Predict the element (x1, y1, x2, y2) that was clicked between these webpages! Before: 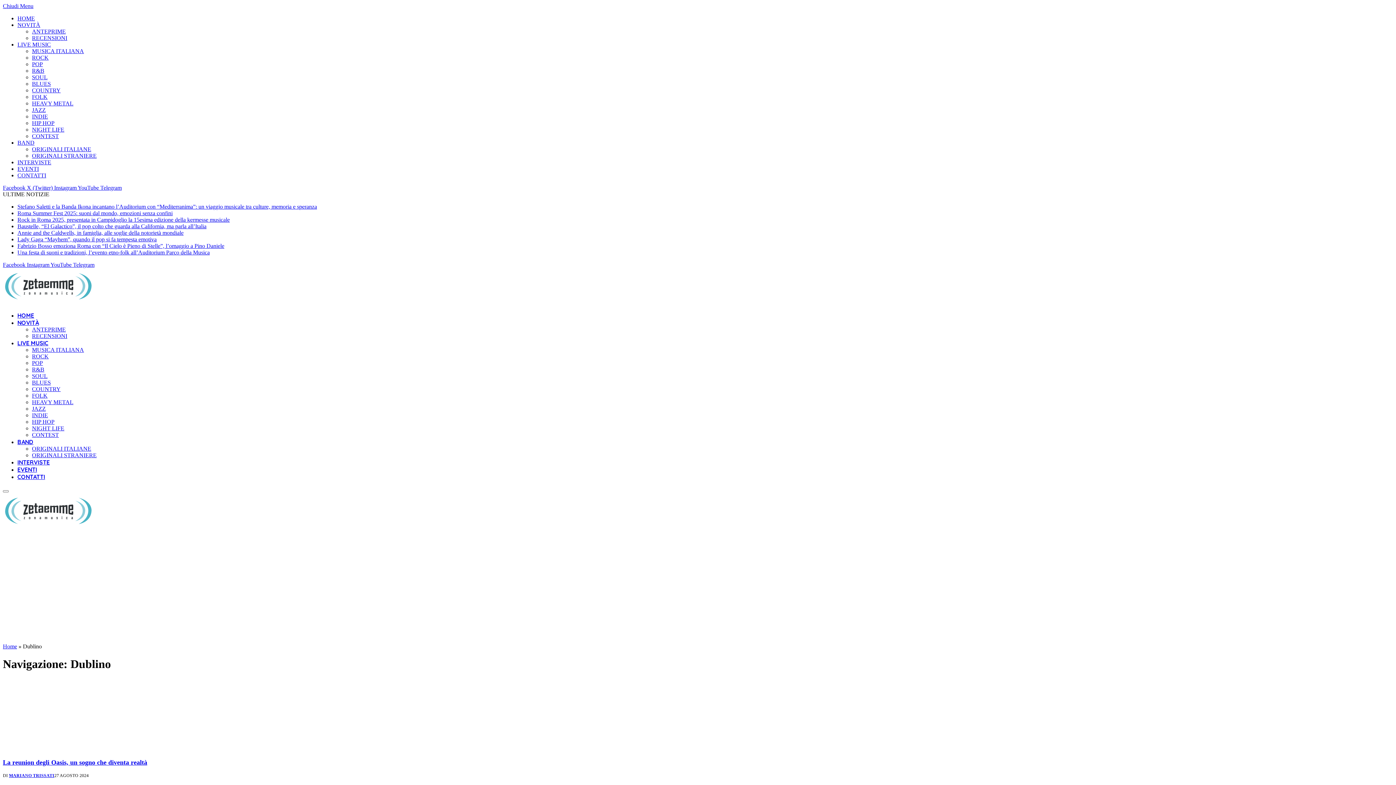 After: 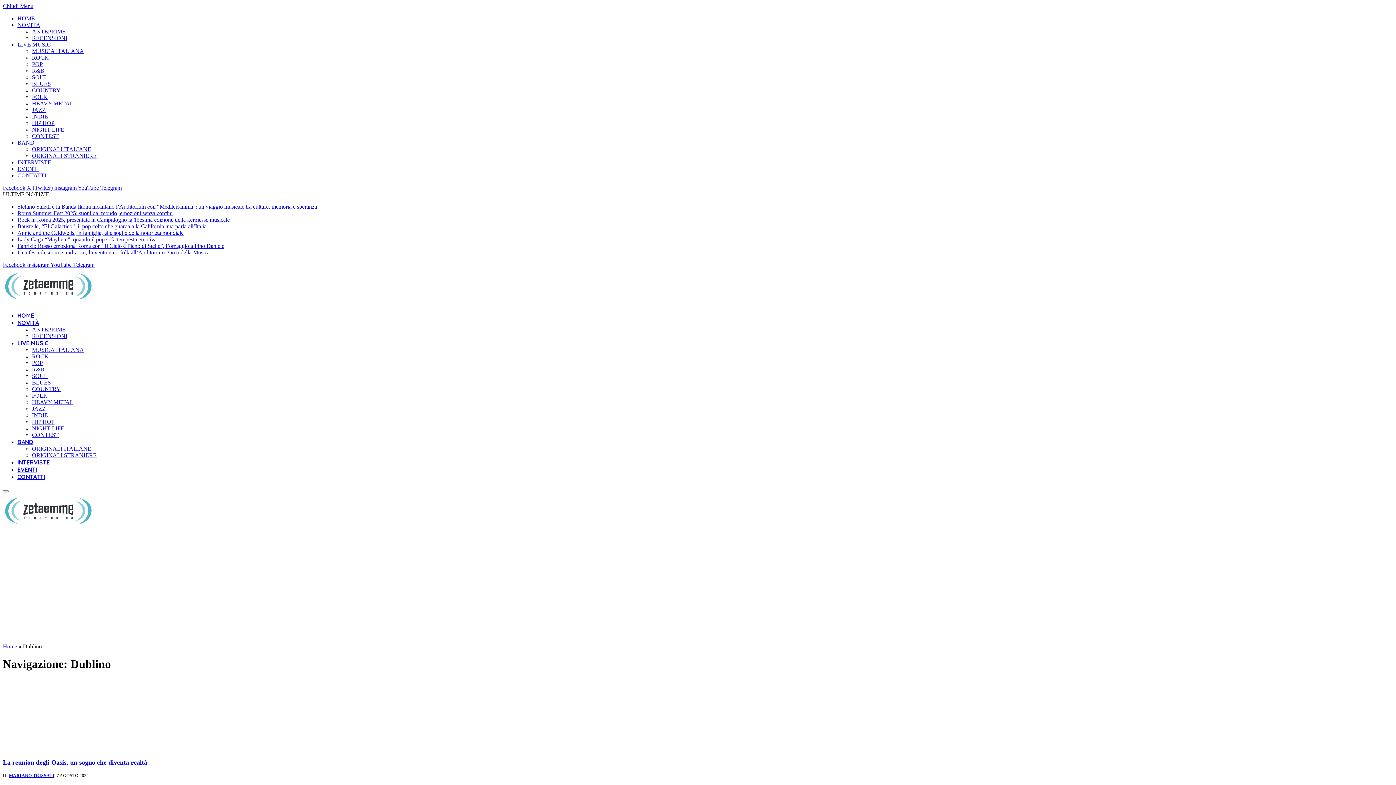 Action: label: X (Twitter)  bbox: (26, 184, 54, 190)